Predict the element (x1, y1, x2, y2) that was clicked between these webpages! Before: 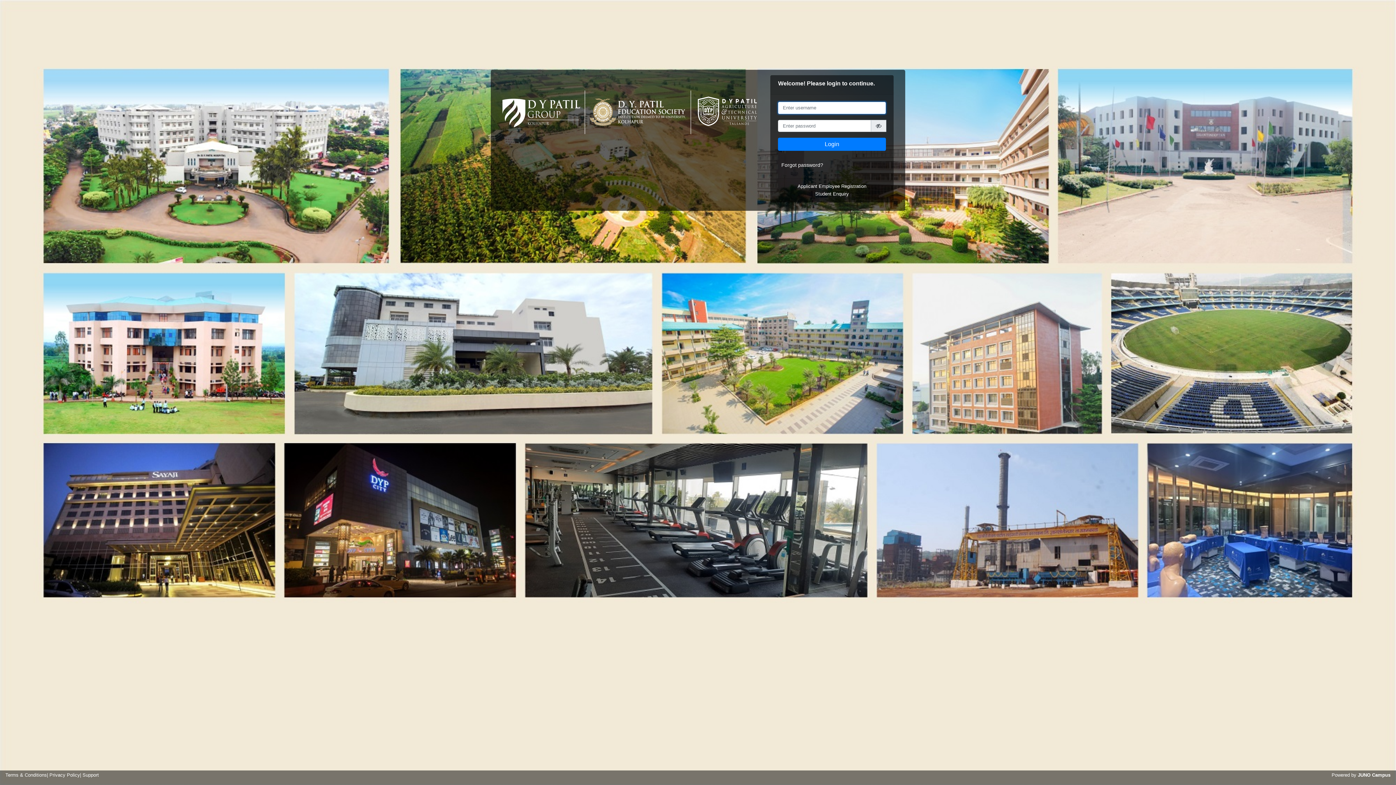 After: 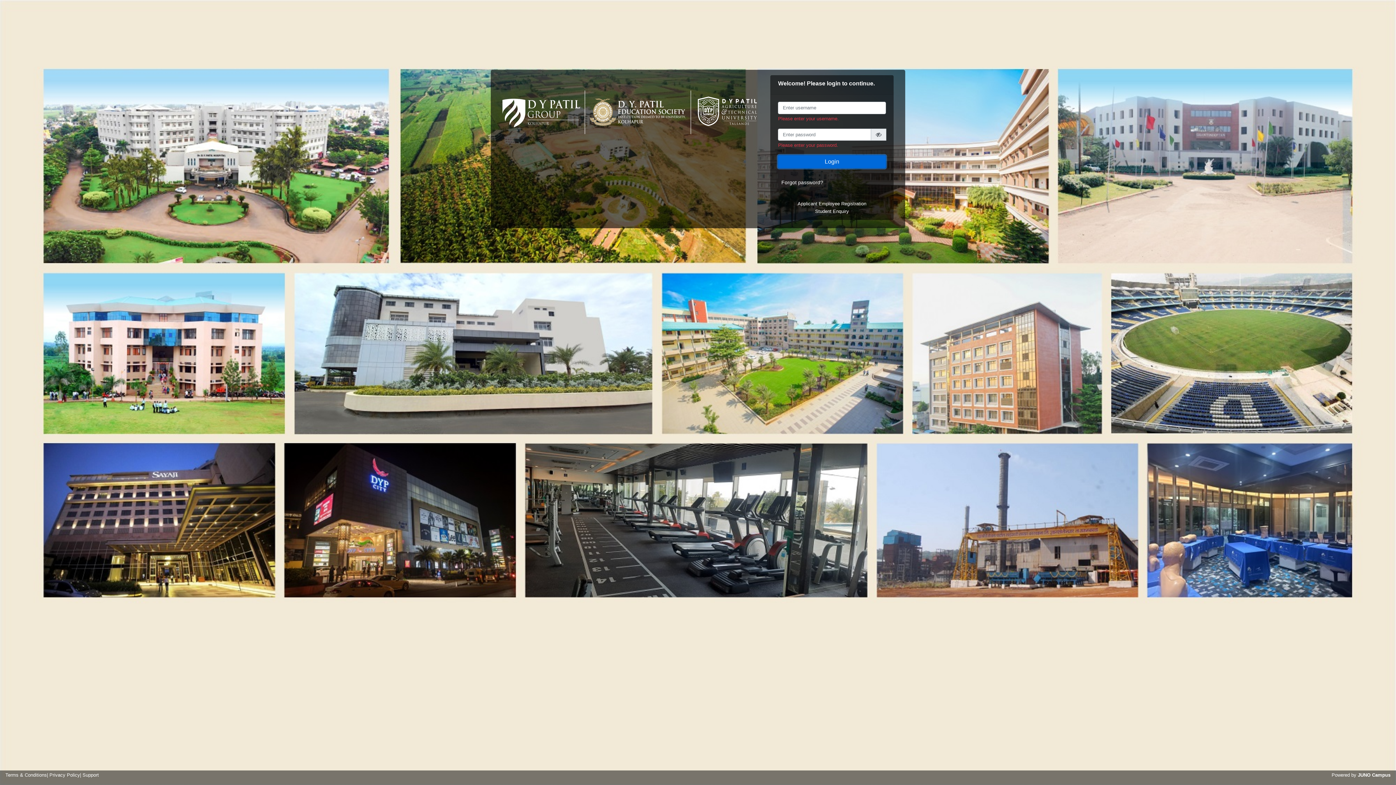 Action: label: Login bbox: (778, 137, 886, 150)